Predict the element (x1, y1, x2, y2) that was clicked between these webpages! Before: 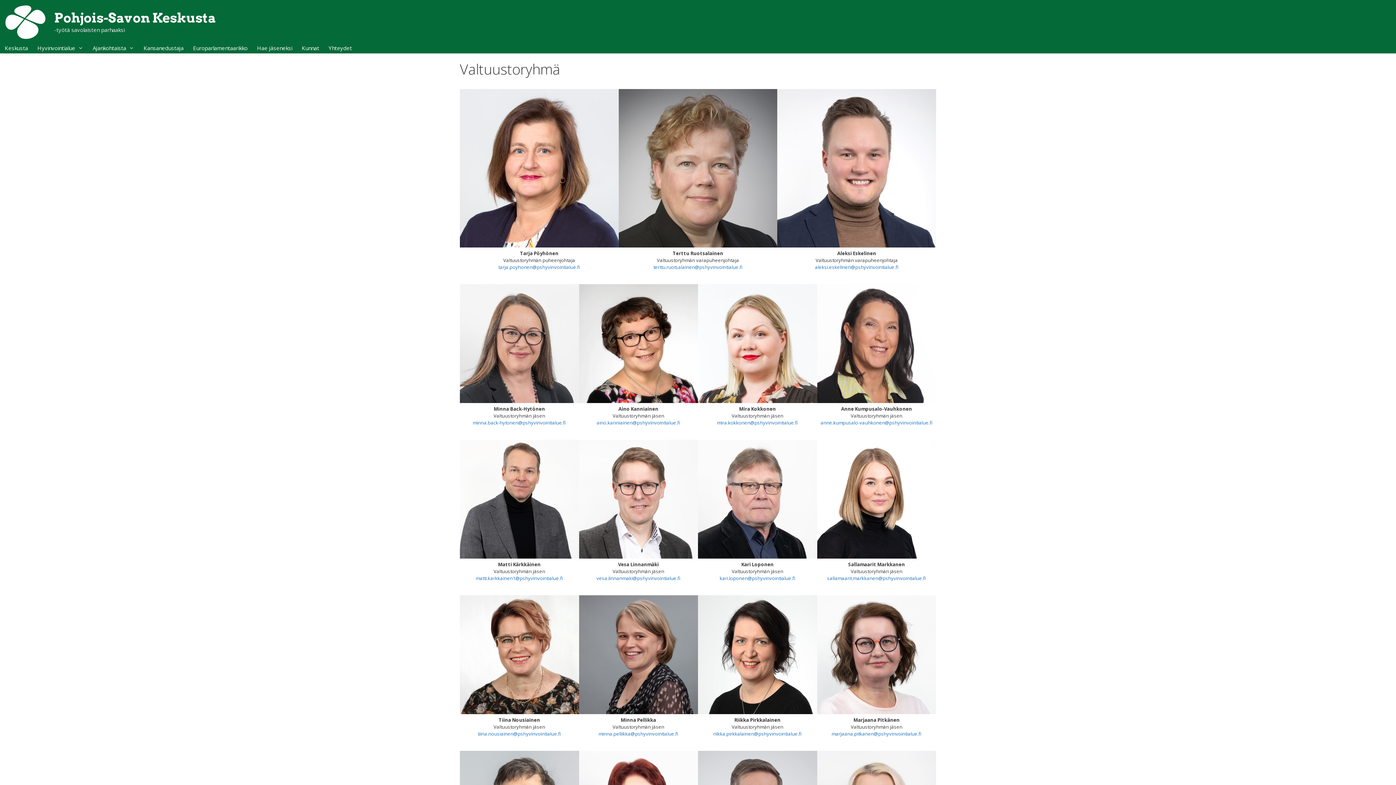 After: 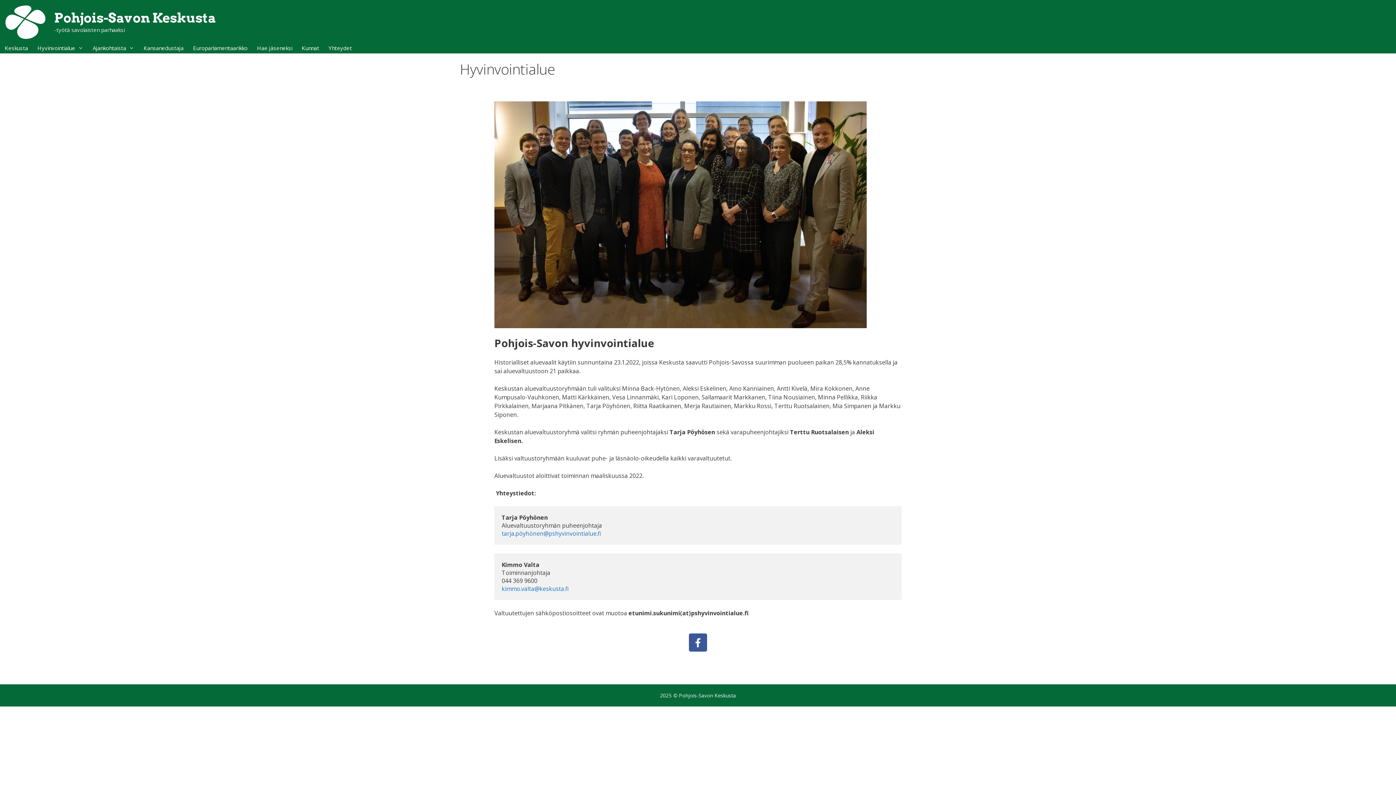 Action: bbox: (32, 42, 88, 53) label: Hyvinvointialue